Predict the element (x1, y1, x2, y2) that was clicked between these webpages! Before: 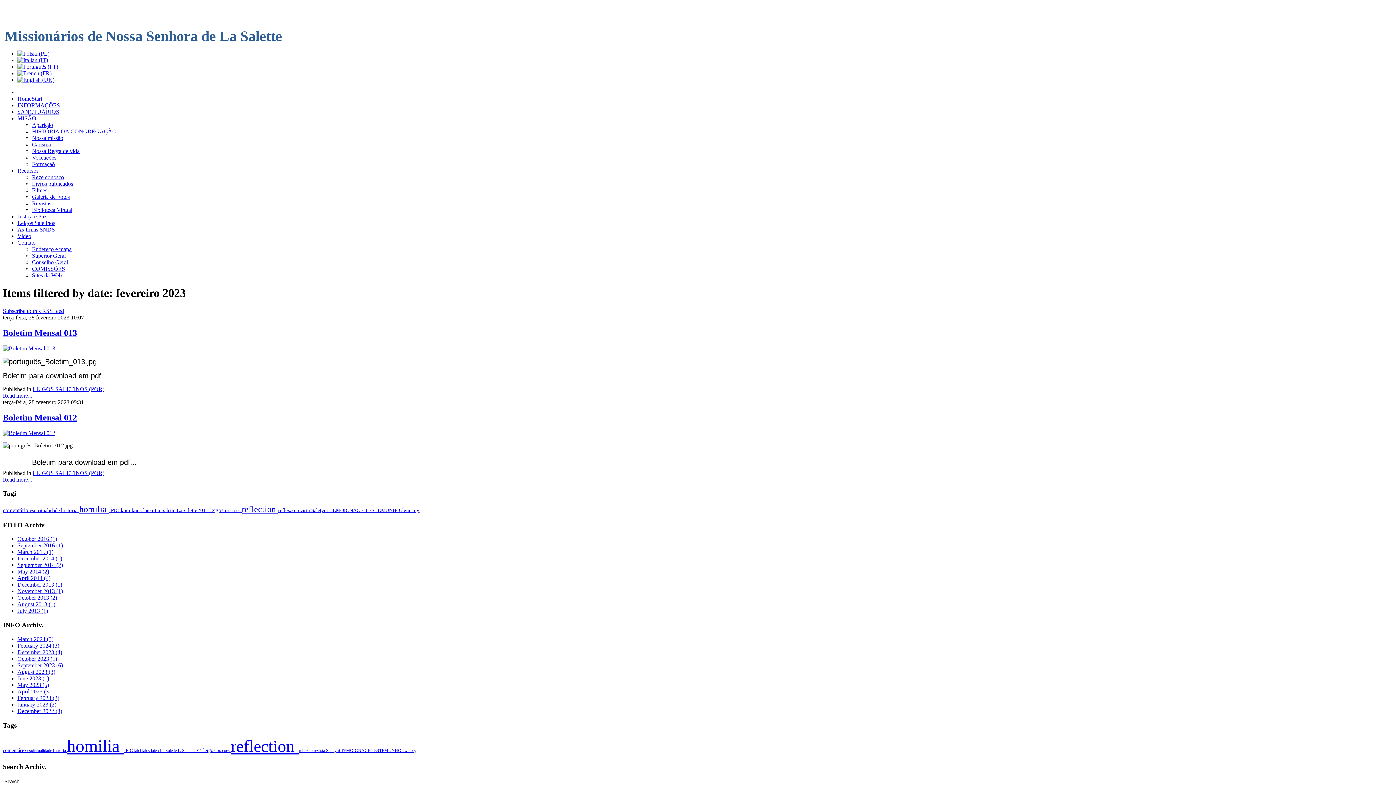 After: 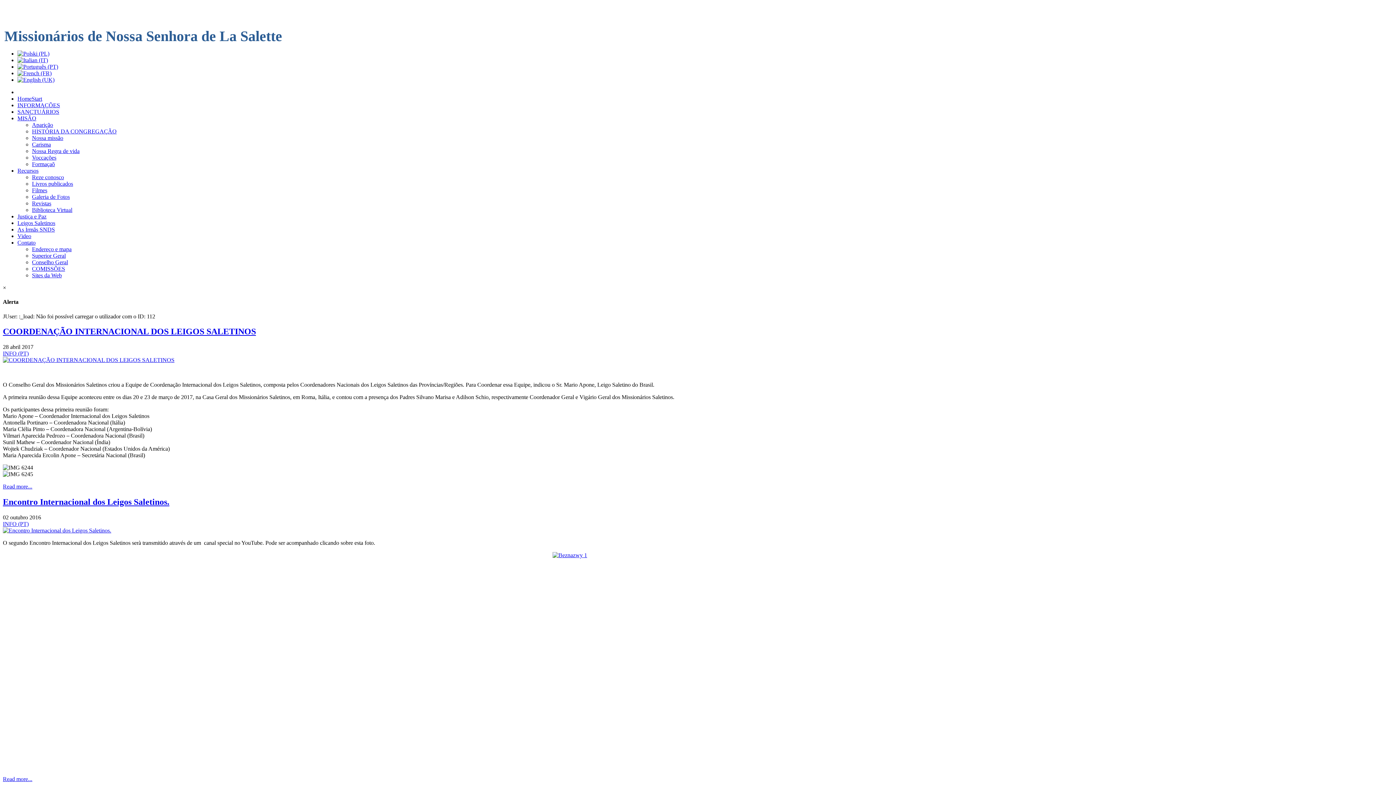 Action: bbox: (203, 748, 216, 753) label: leigos 